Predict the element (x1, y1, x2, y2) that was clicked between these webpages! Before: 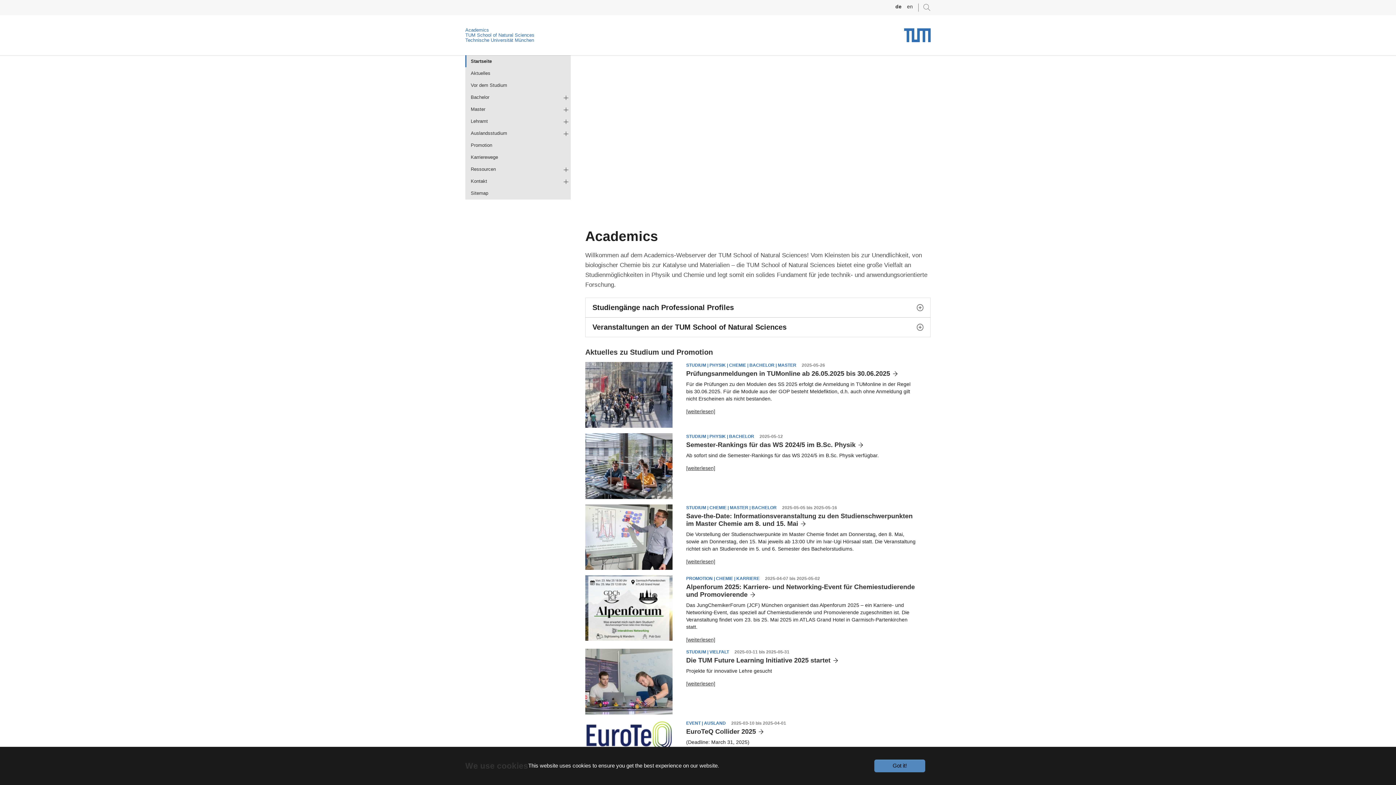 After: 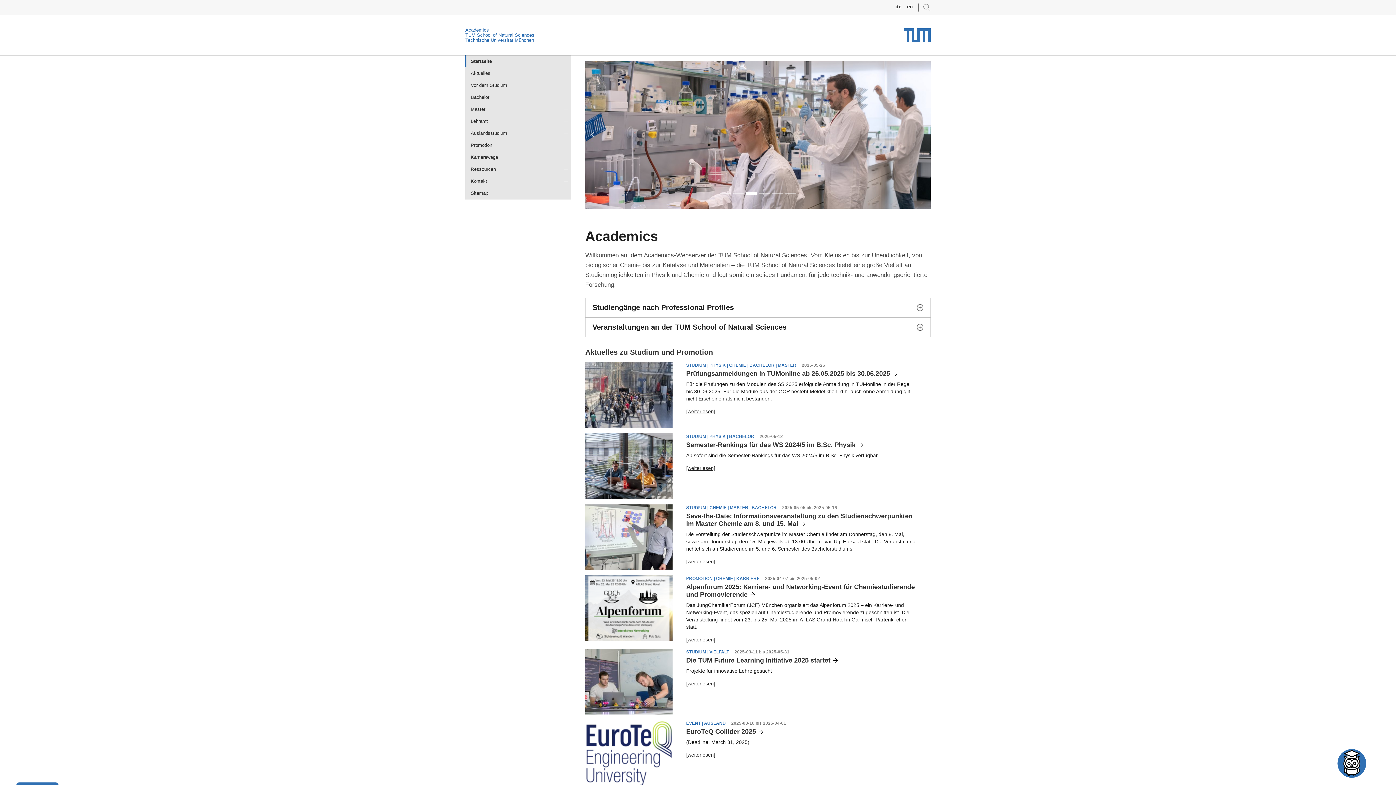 Action: bbox: (874, 759, 925, 772) label: Got it!